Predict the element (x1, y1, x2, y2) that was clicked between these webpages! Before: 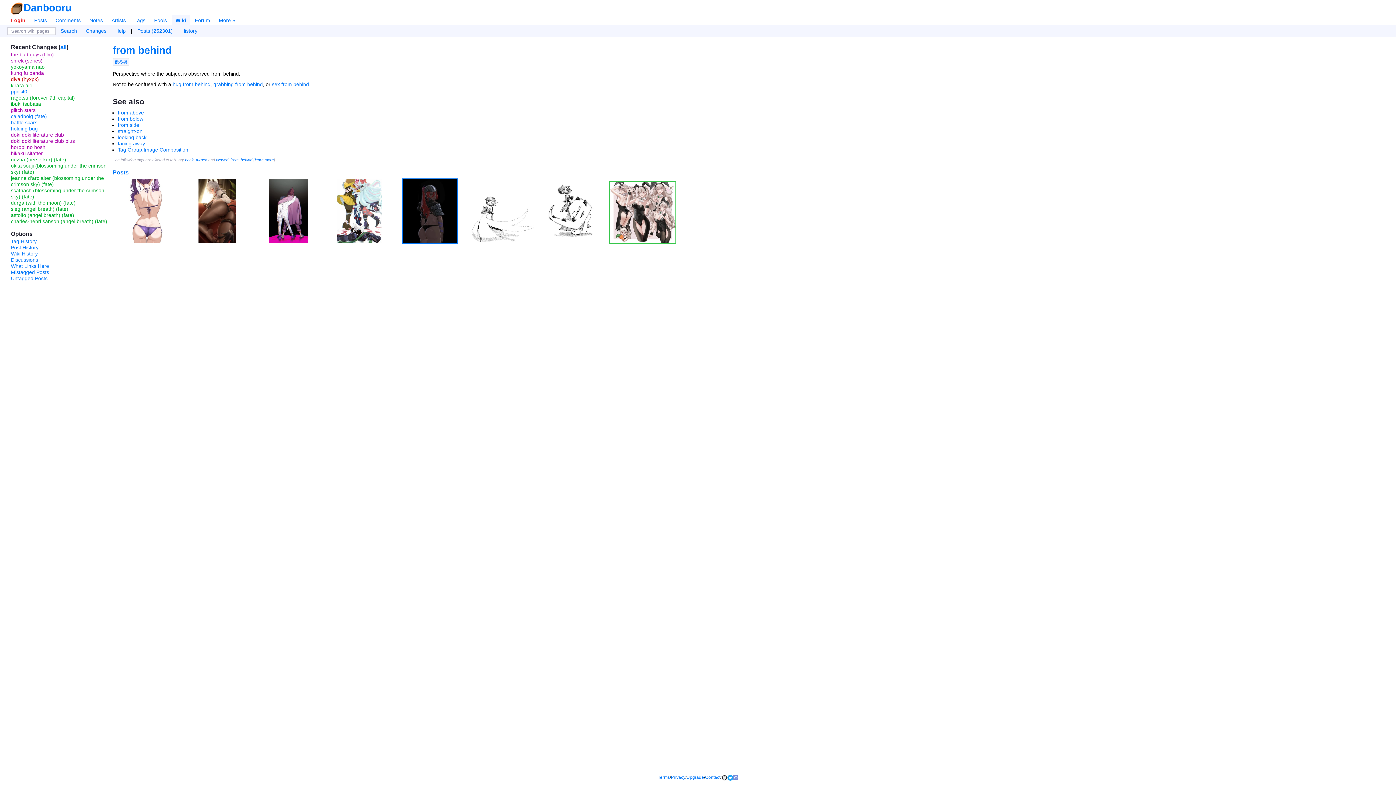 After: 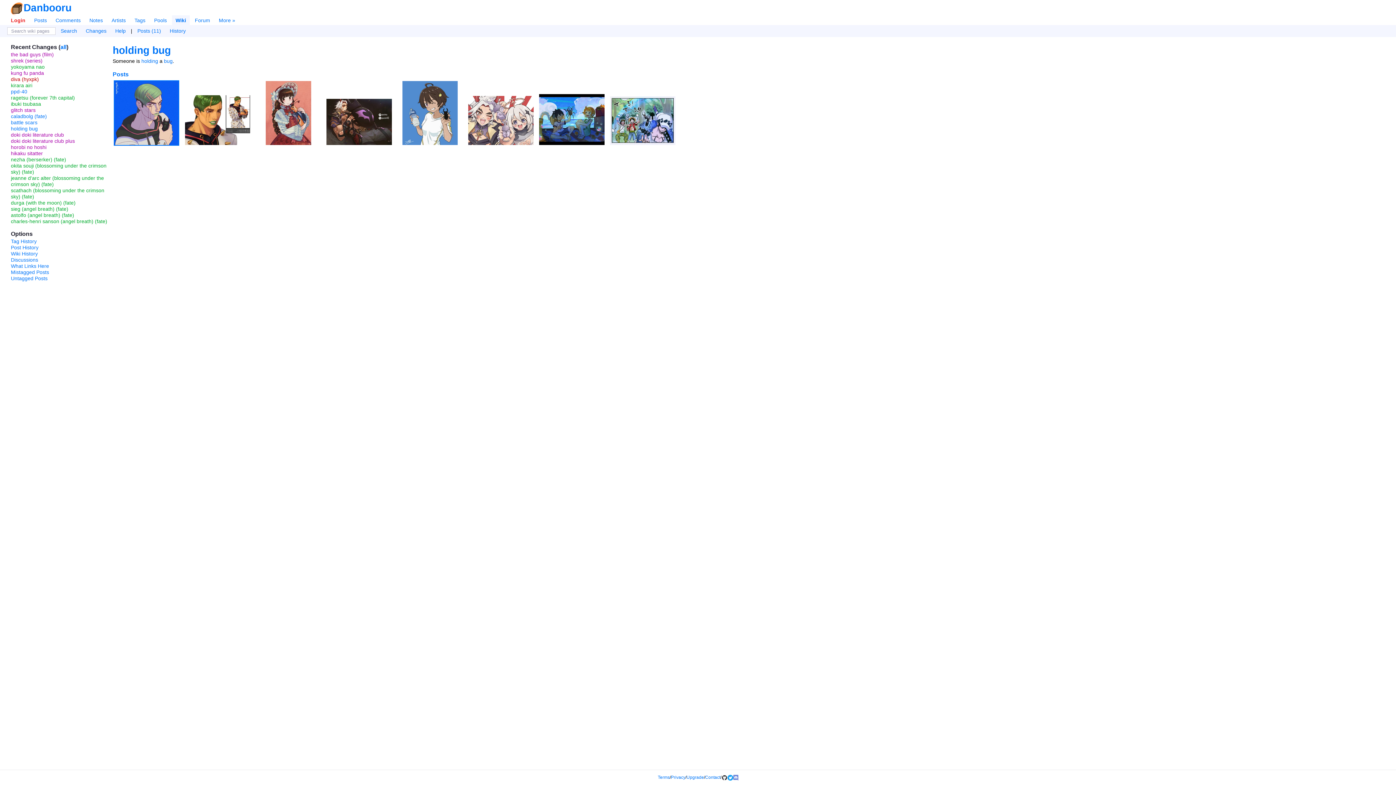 Action: bbox: (10, 125, 37, 131) label: holding bug